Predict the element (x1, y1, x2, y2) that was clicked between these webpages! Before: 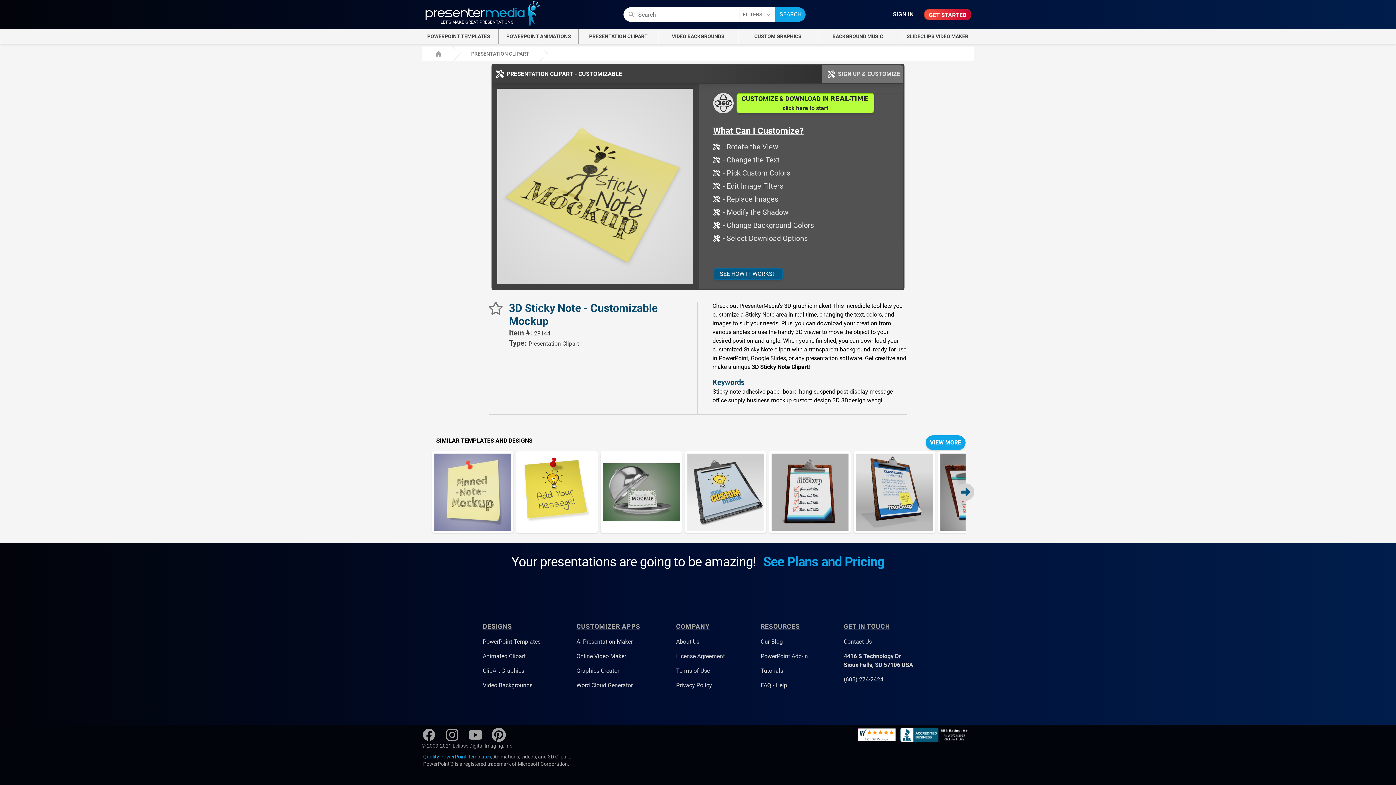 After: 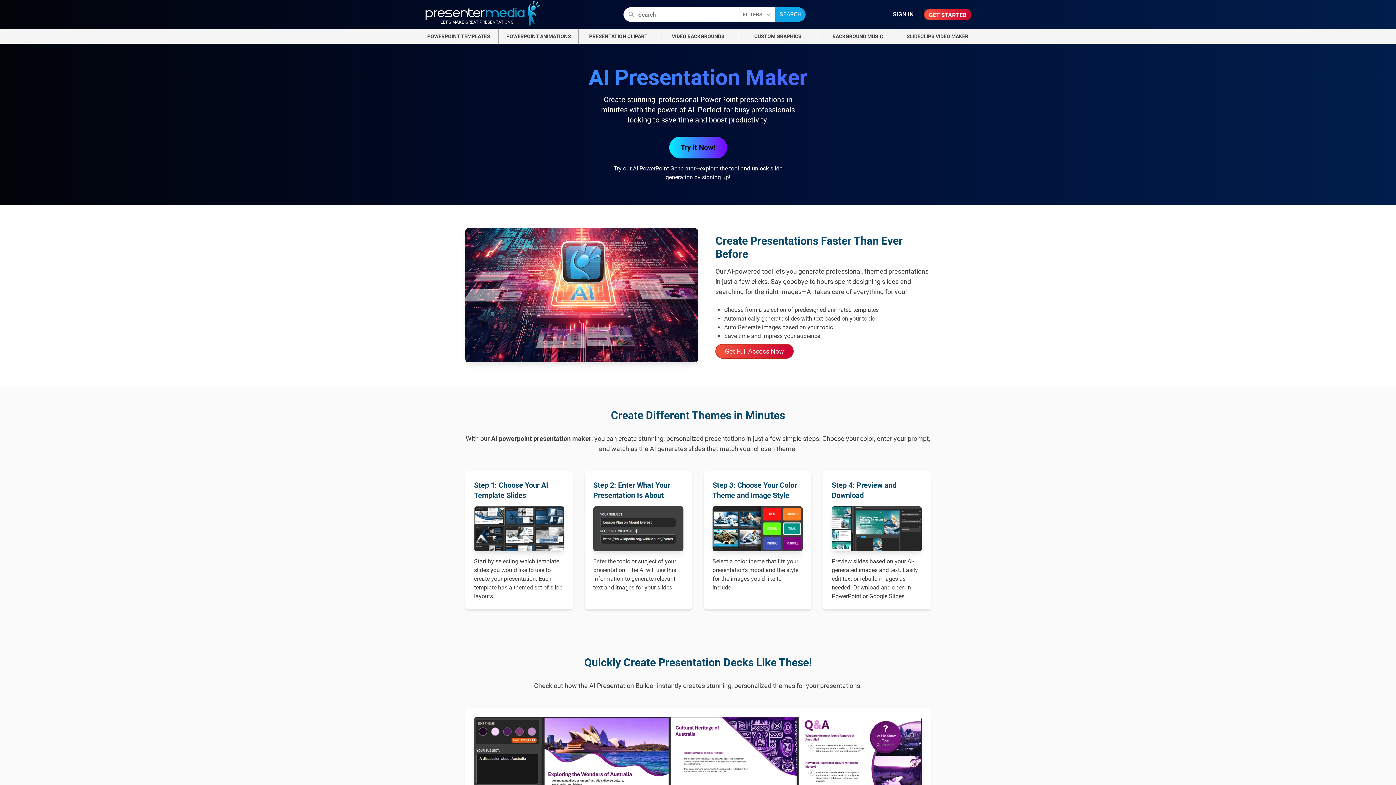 Action: label: AI Presentation Maker bbox: (576, 638, 632, 645)